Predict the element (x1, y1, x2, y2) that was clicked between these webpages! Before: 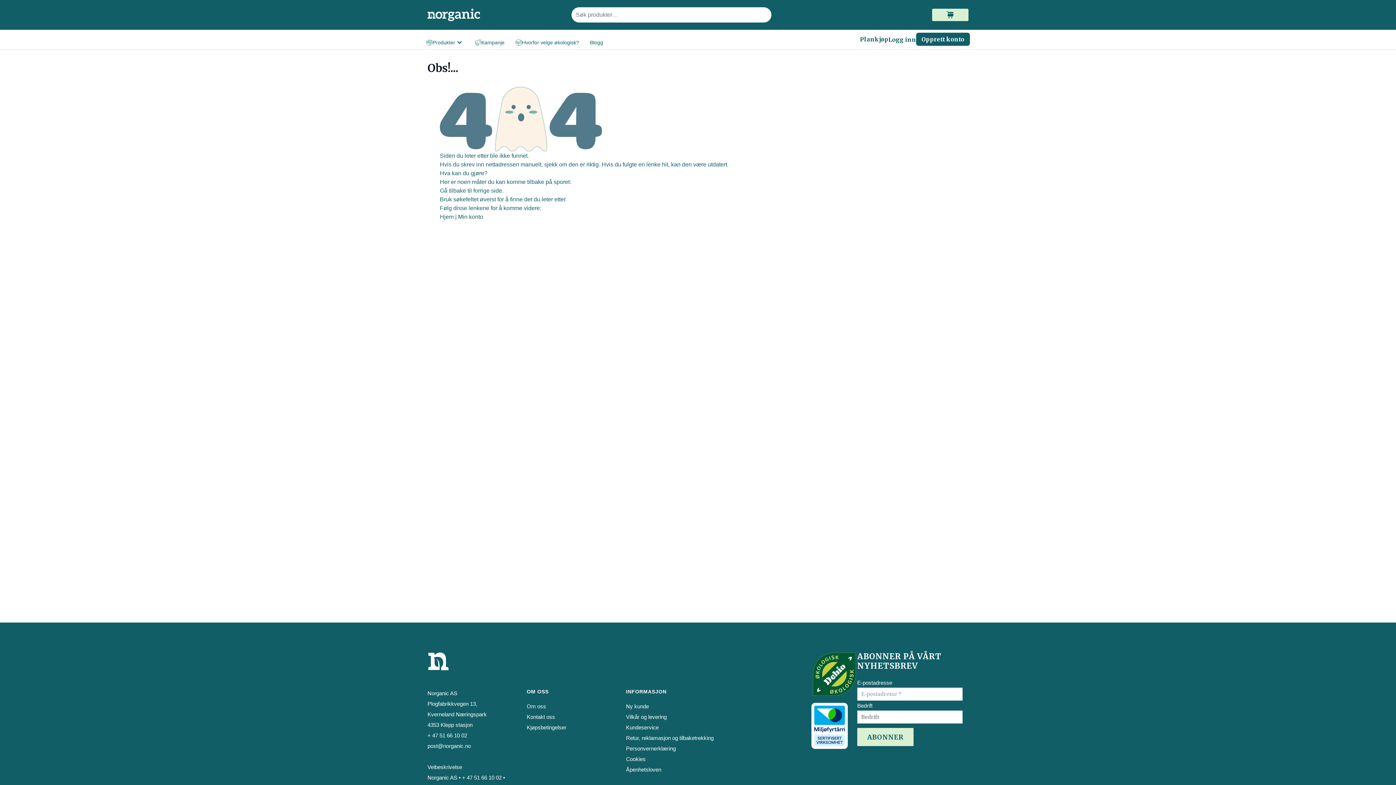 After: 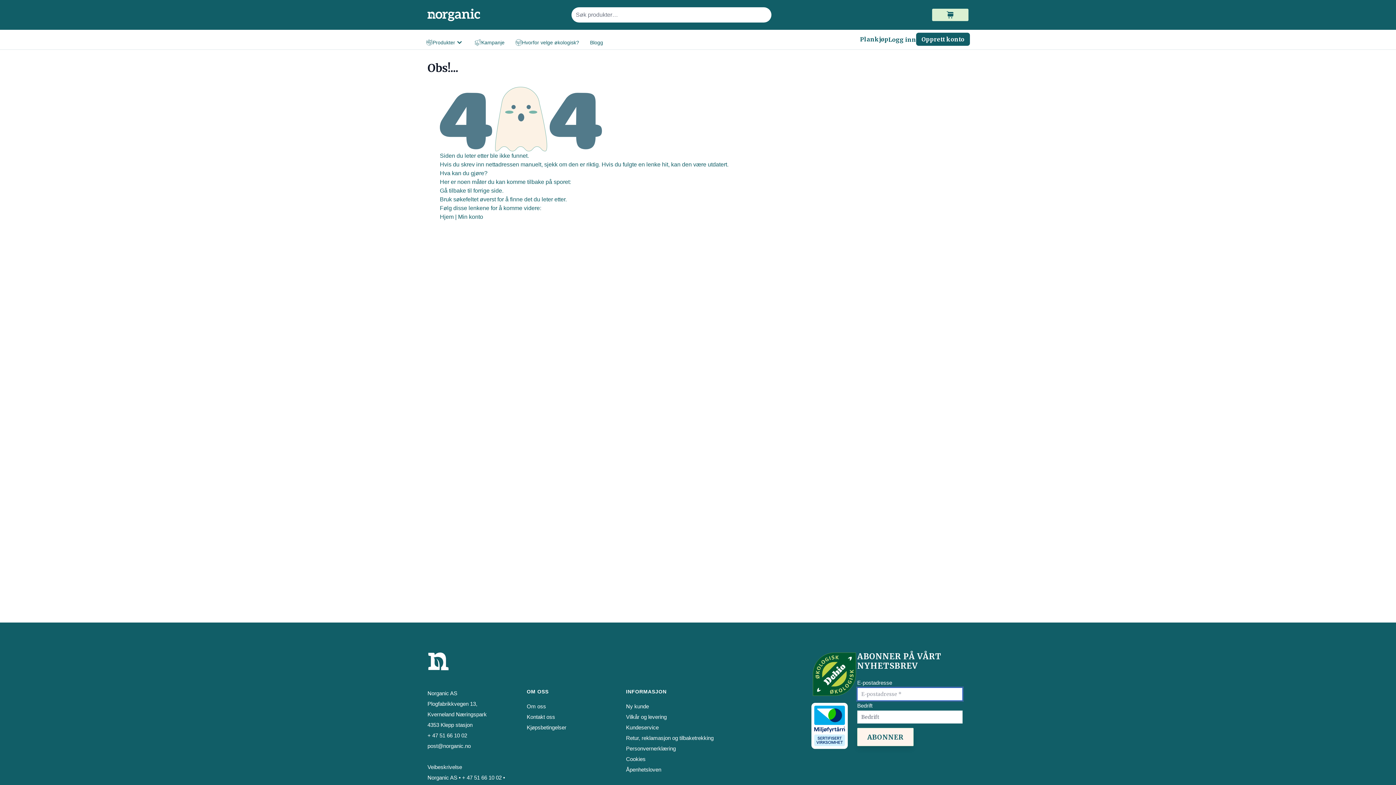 Action: label: ABONNER bbox: (857, 728, 913, 746)